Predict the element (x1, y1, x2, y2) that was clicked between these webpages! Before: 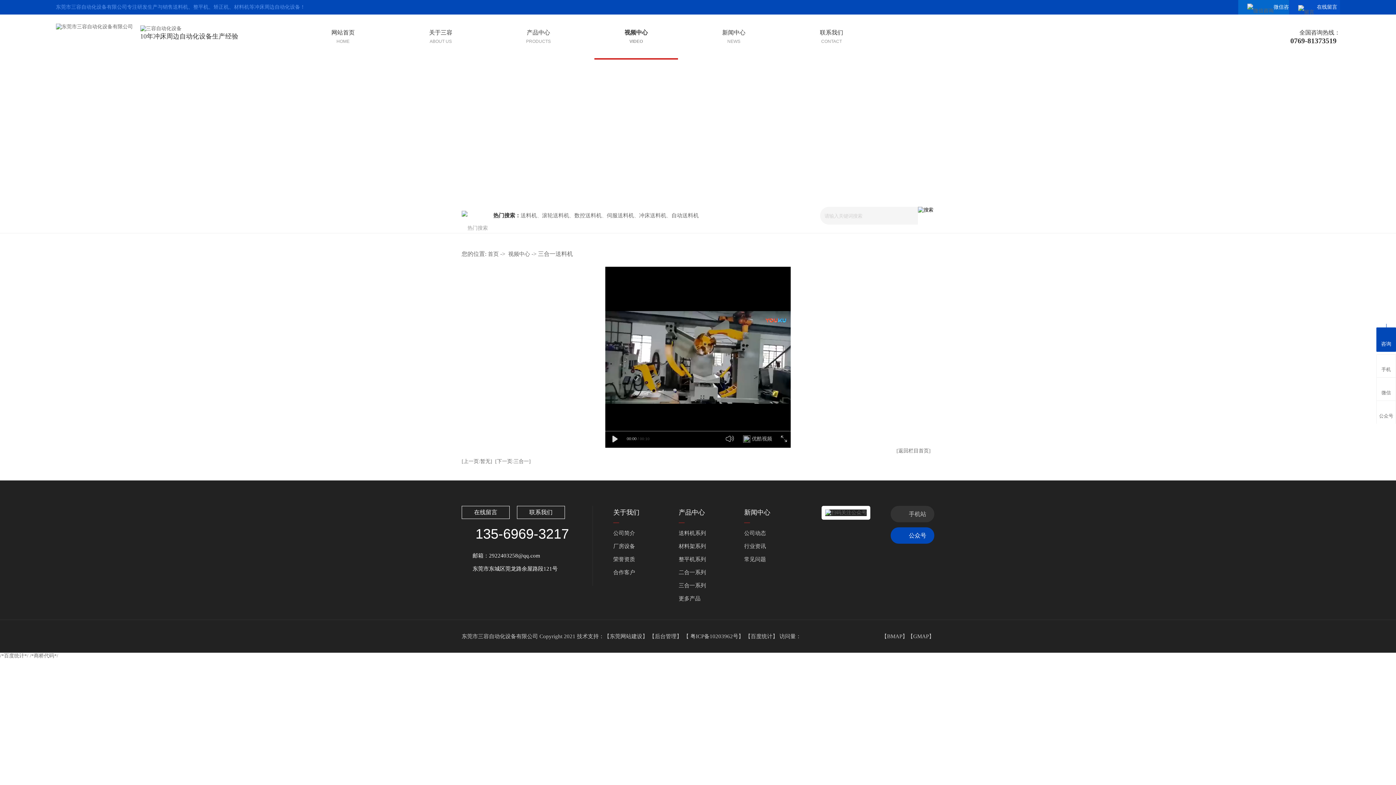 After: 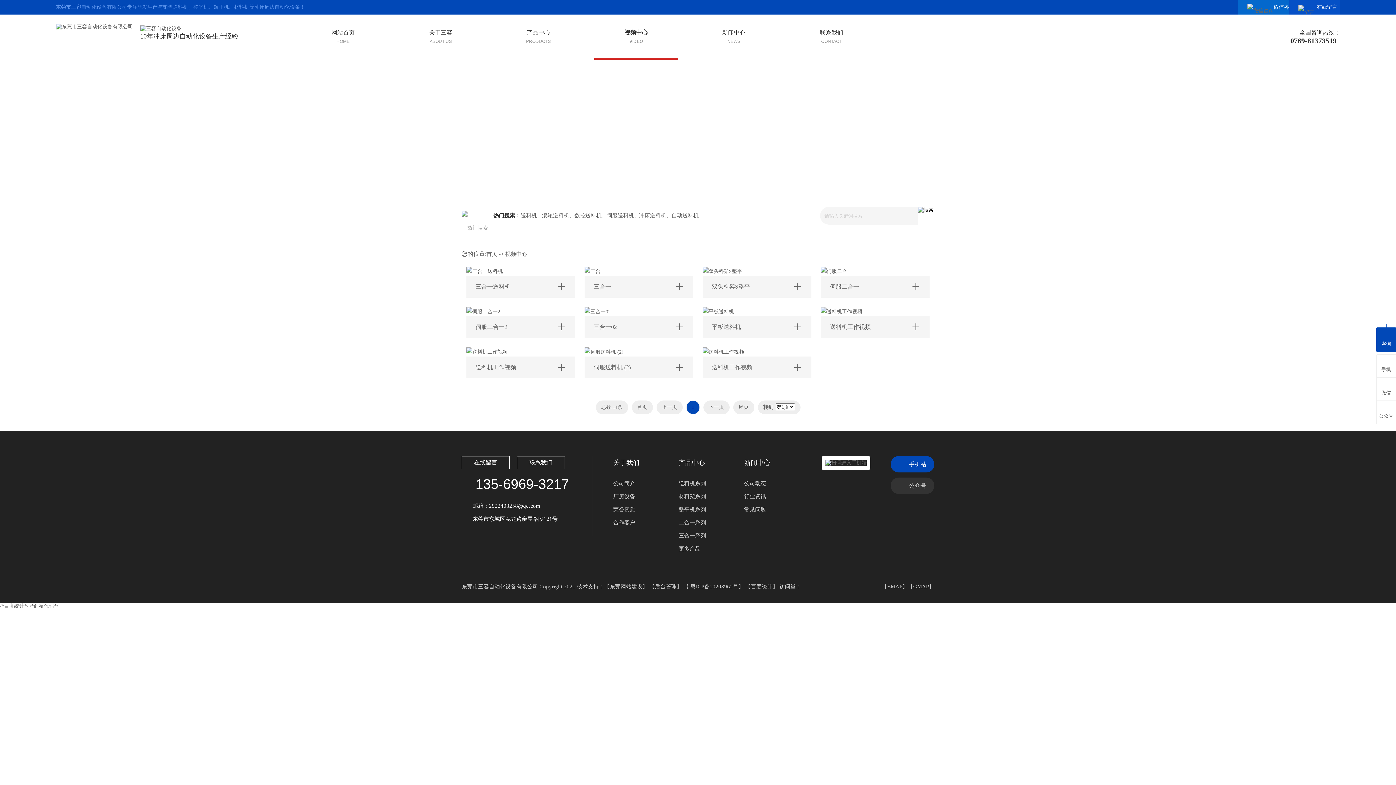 Action: bbox: (896, 448, 930, 453) label: [返回栏目首页]